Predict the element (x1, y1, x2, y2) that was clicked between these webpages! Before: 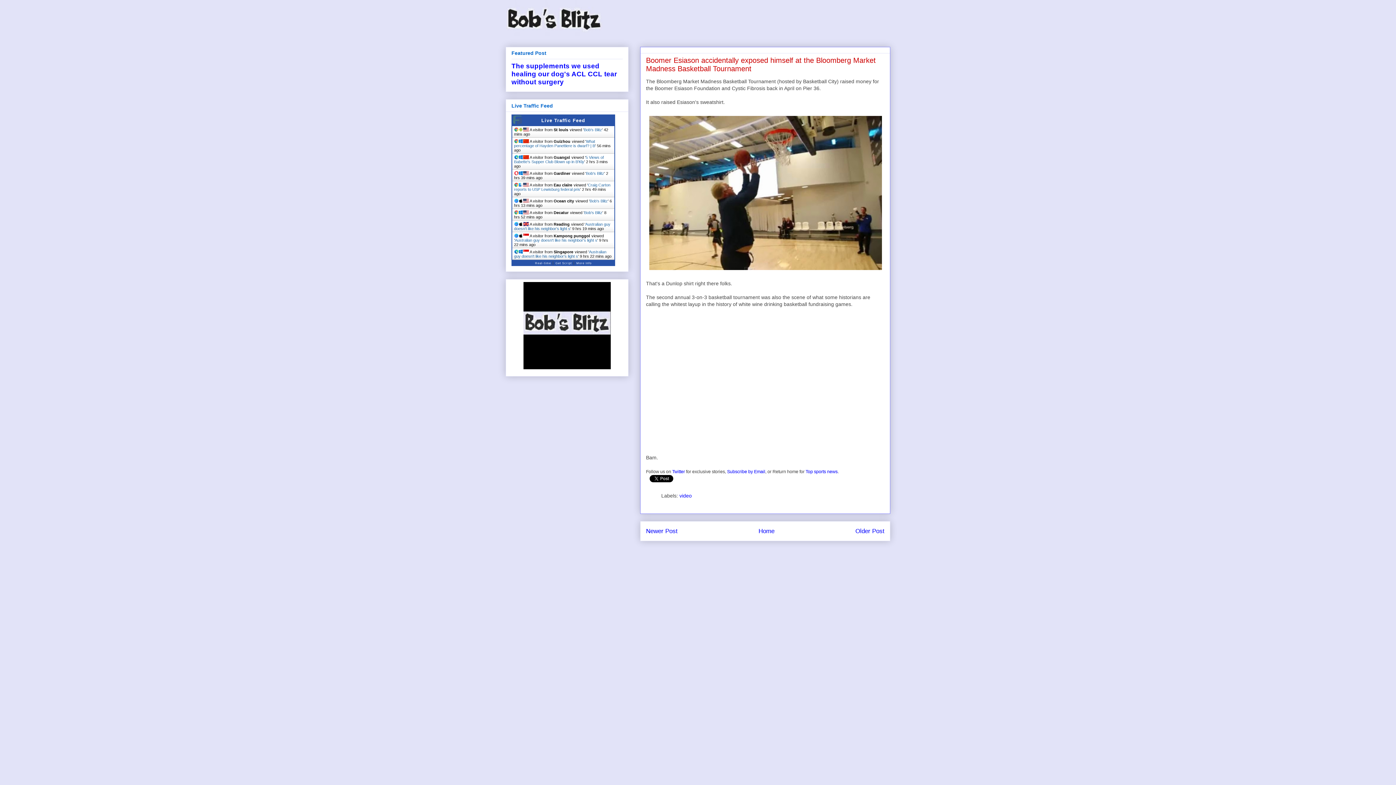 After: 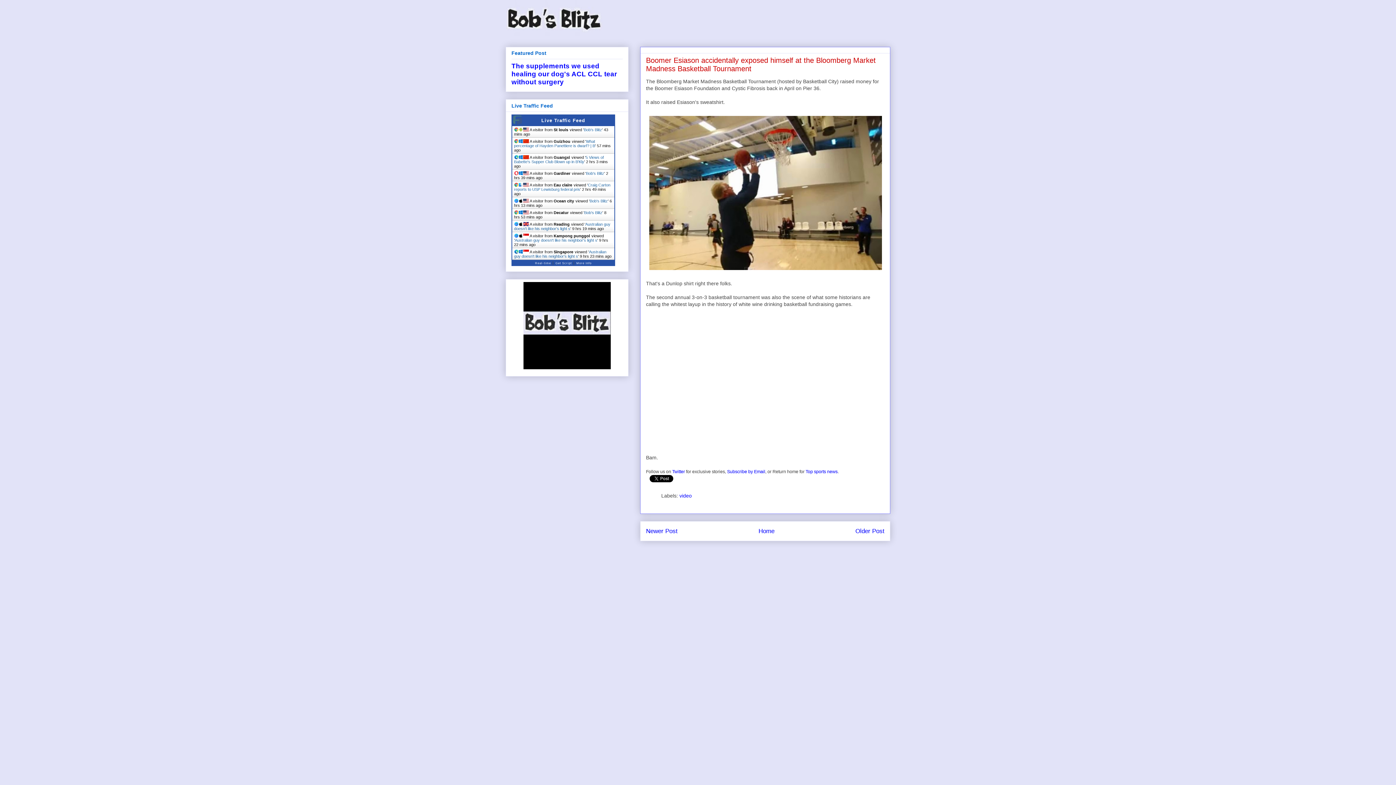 Action: bbox: (584, 210, 602, 214) label: Bob's Blitz